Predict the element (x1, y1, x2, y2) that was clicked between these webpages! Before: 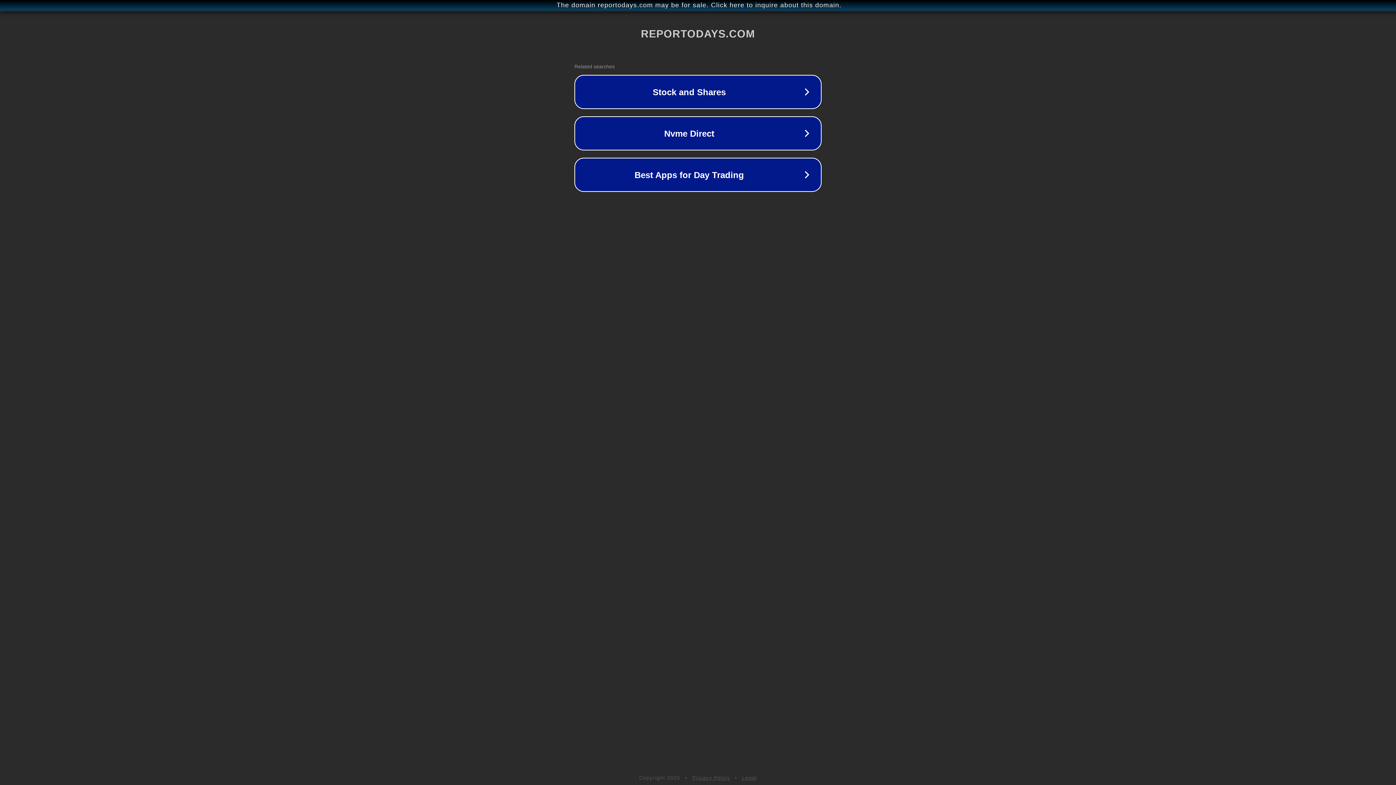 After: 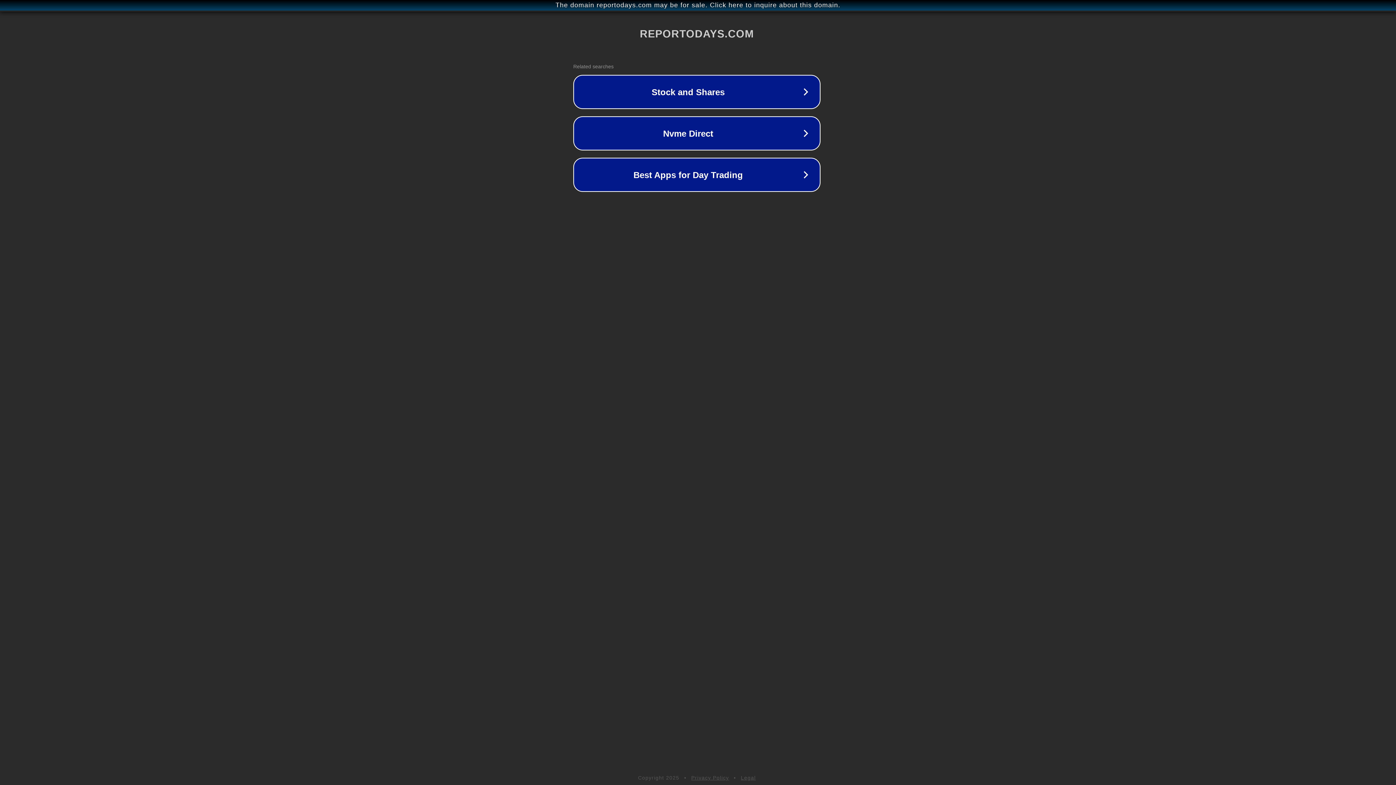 Action: label: The domain reportodays.com may be for sale. Click here to inquire about this domain. bbox: (1, 1, 1397, 9)